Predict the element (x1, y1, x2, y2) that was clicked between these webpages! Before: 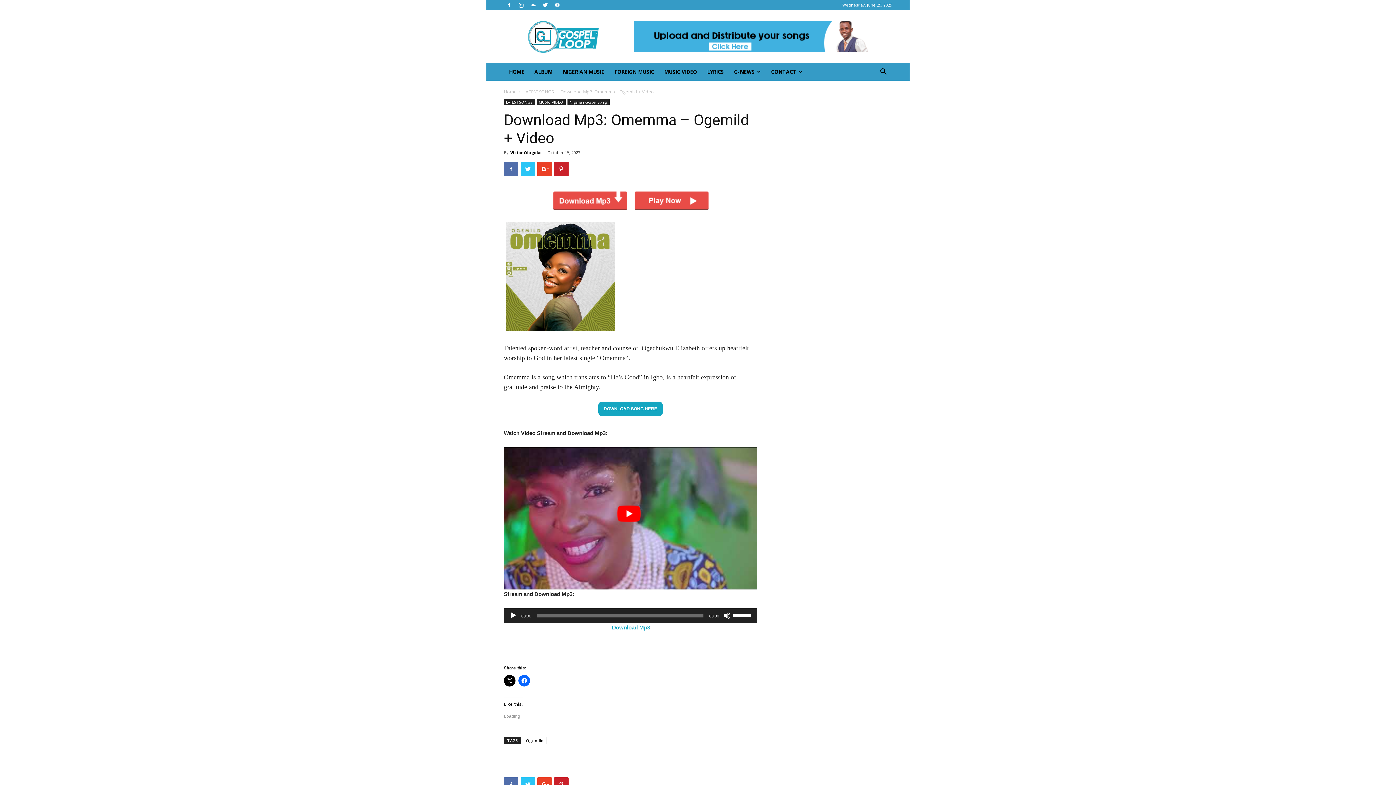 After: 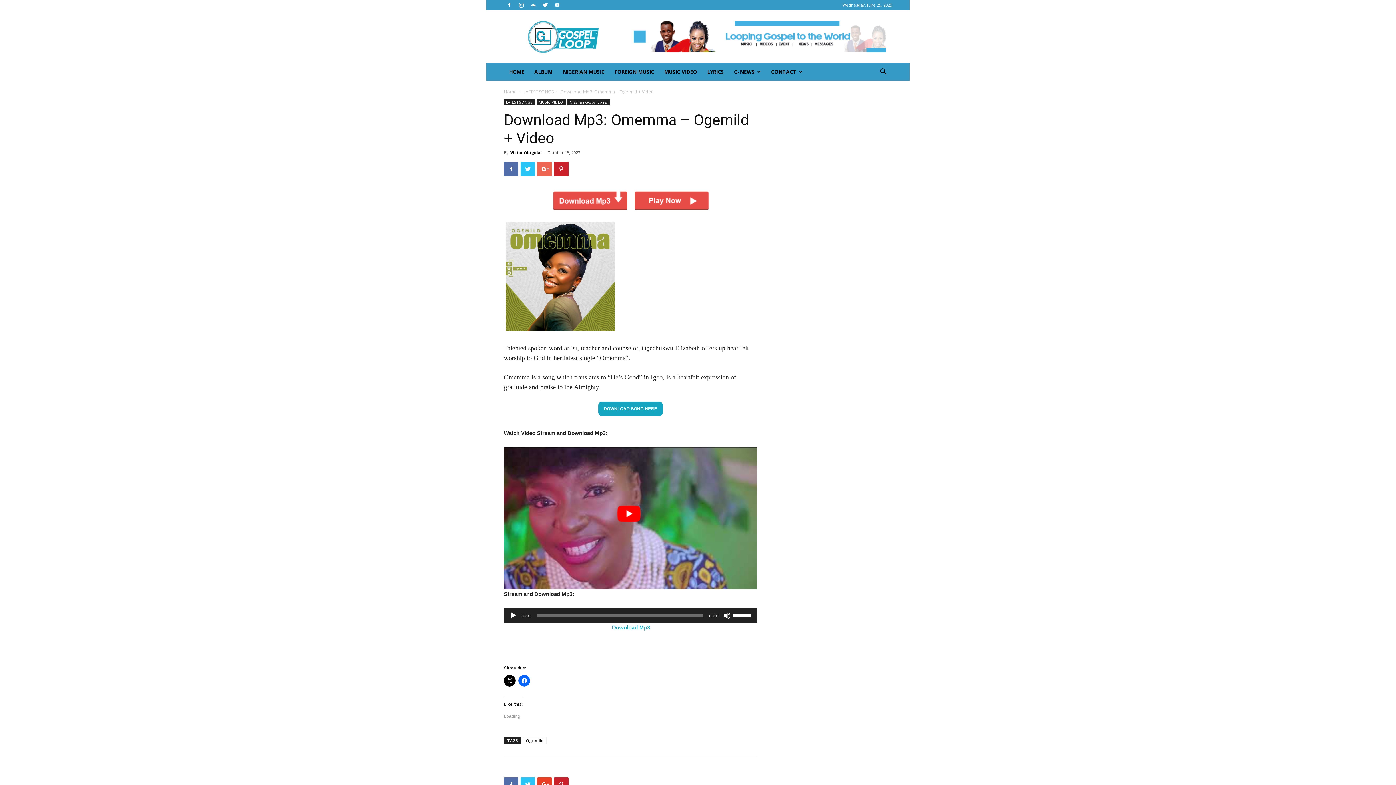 Action: bbox: (537, 161, 552, 176)